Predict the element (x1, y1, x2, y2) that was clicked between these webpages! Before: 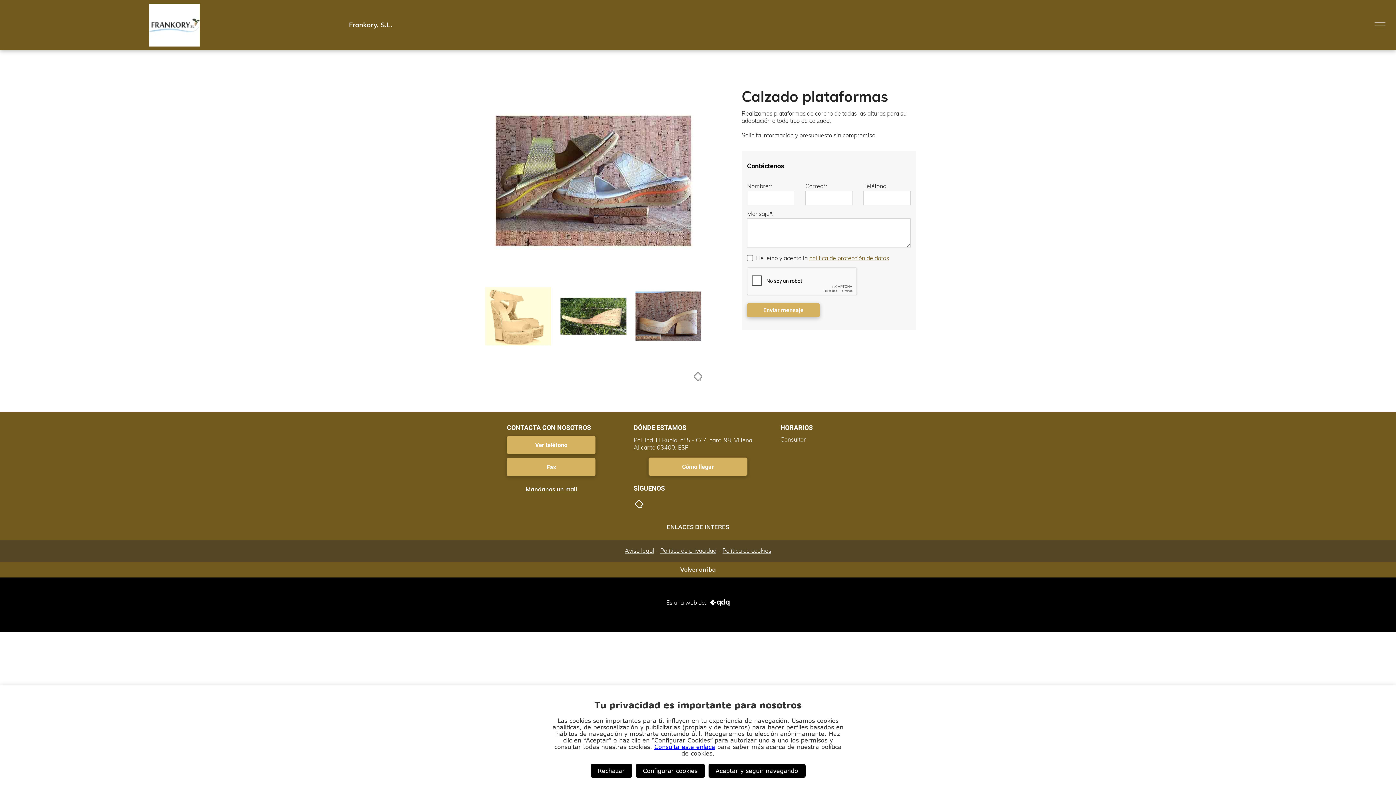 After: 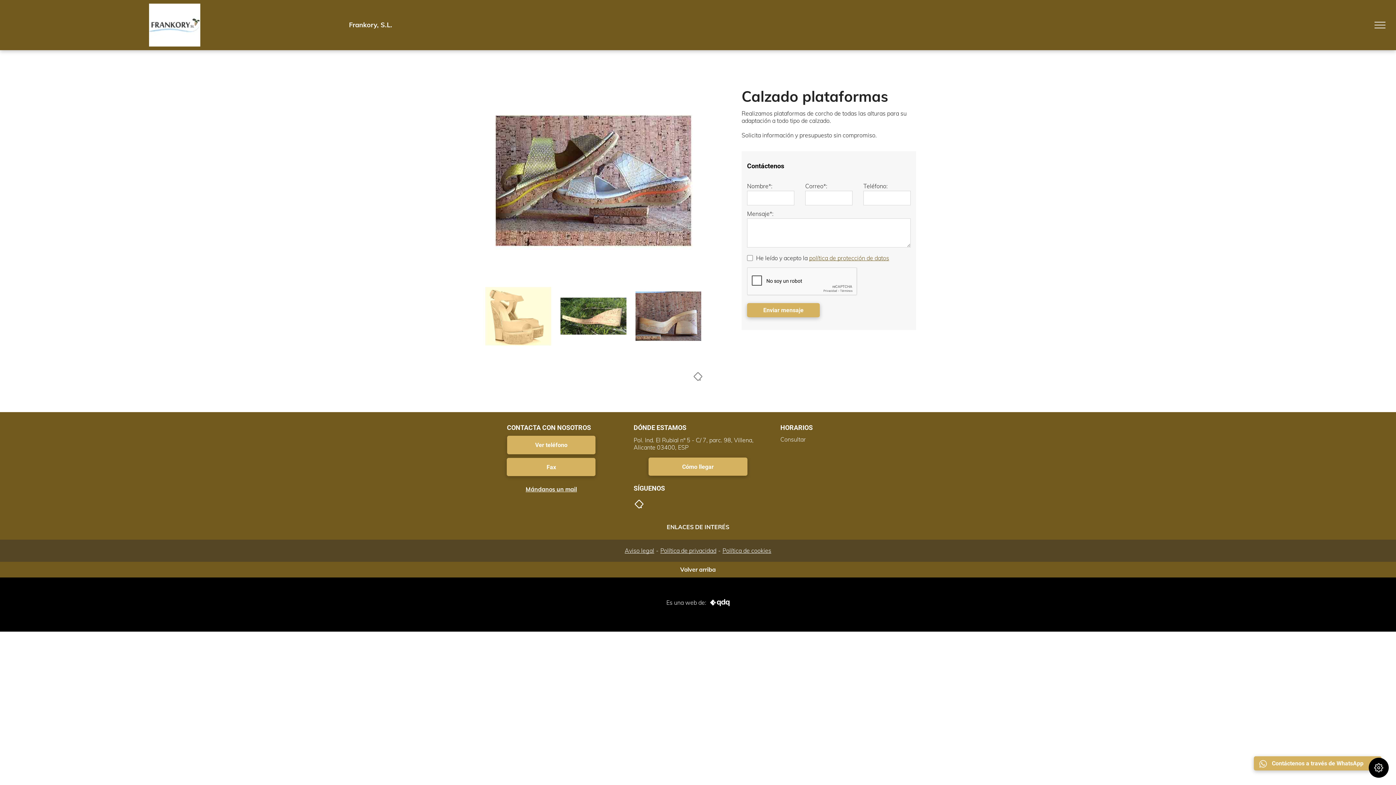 Action: bbox: (708, 764, 805, 778) label: Aceptar y seguir navegando